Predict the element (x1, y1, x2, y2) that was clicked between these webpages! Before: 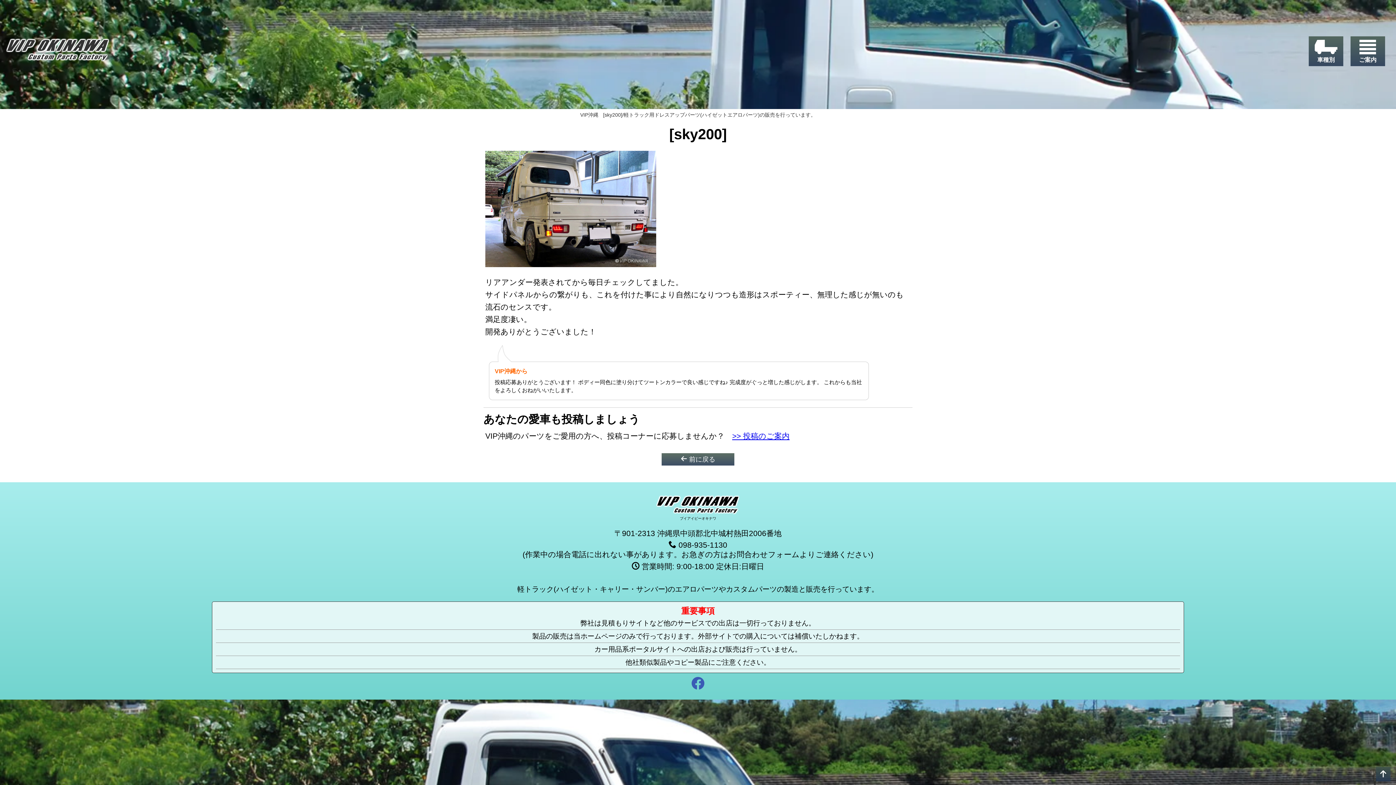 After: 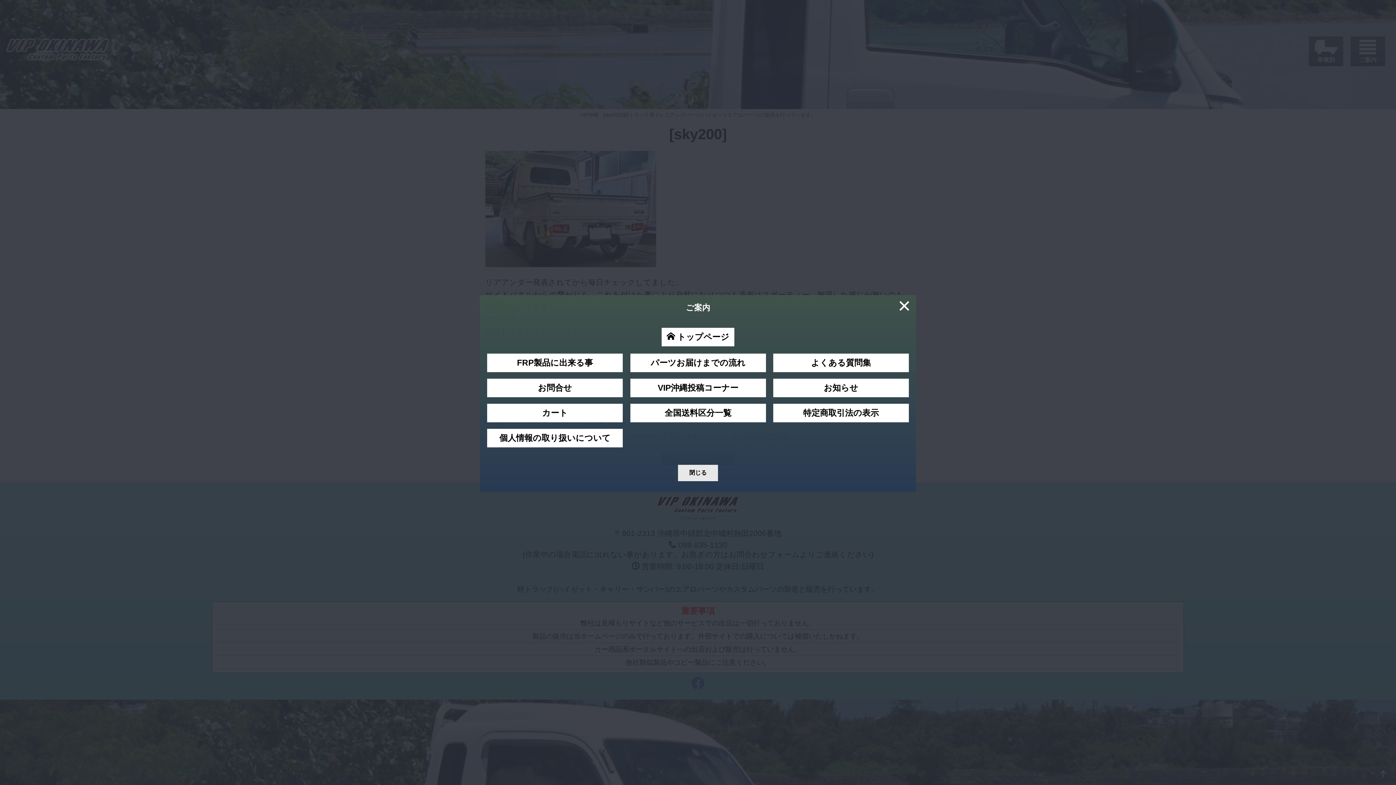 Action: bbox: (1350, 36, 1385, 66) label: ご案内